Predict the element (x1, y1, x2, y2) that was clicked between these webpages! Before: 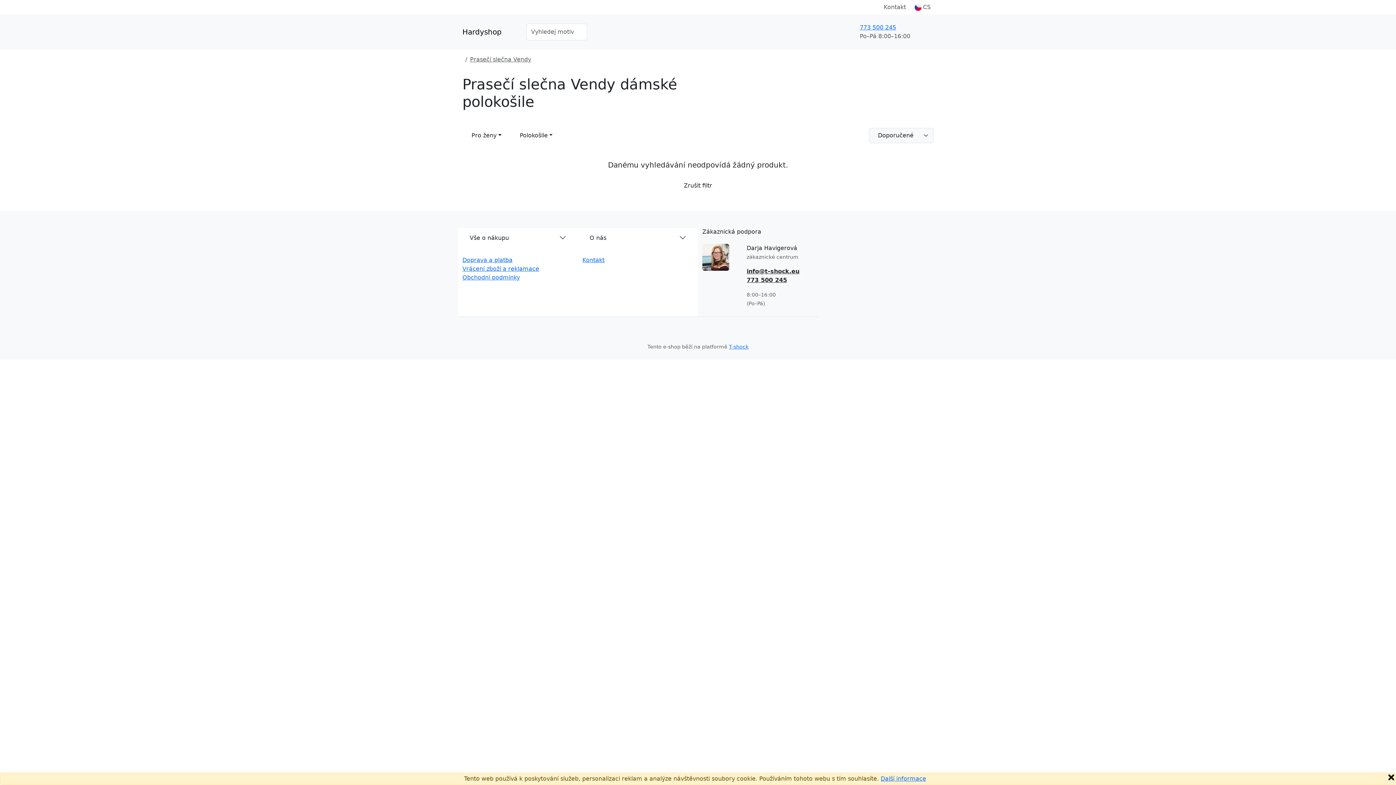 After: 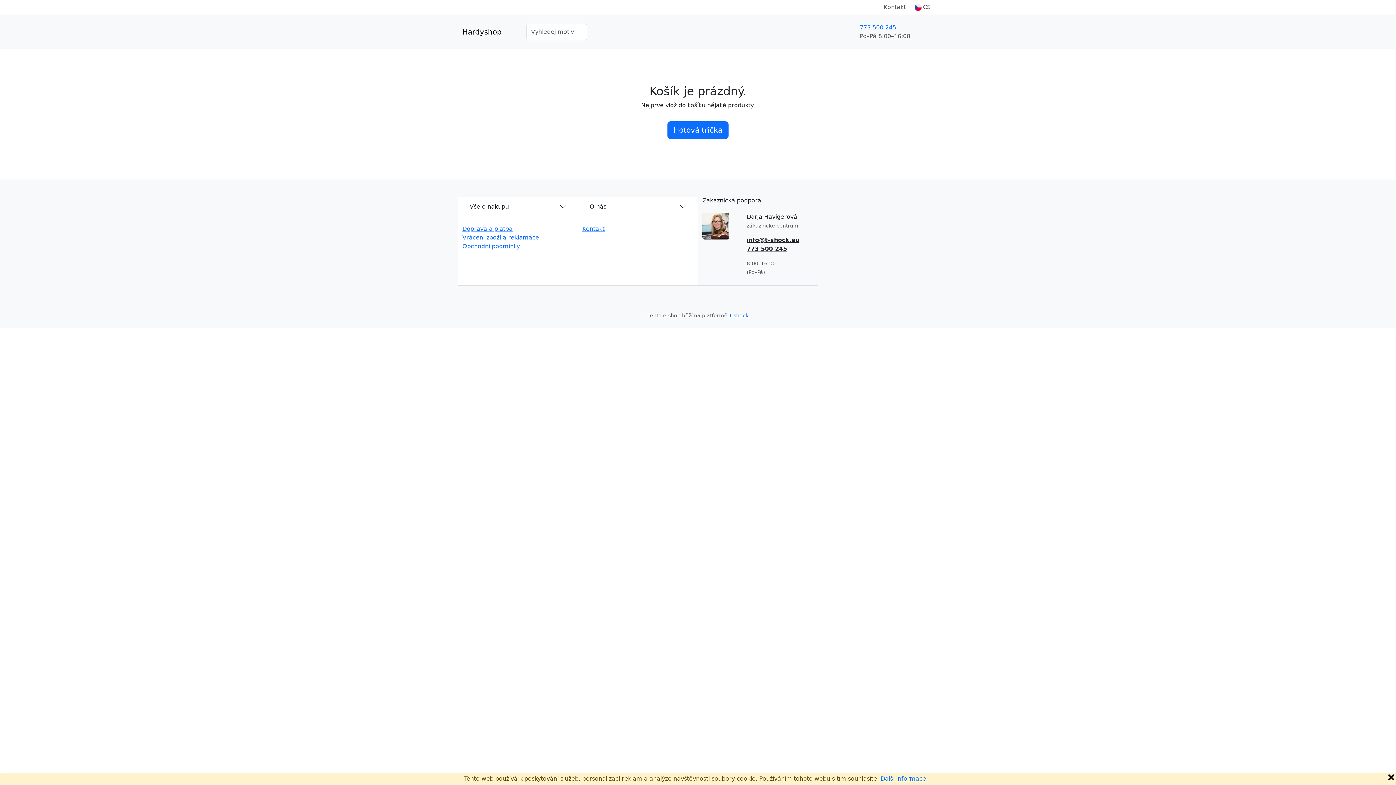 Action: bbox: (928, 29, 933, 34)